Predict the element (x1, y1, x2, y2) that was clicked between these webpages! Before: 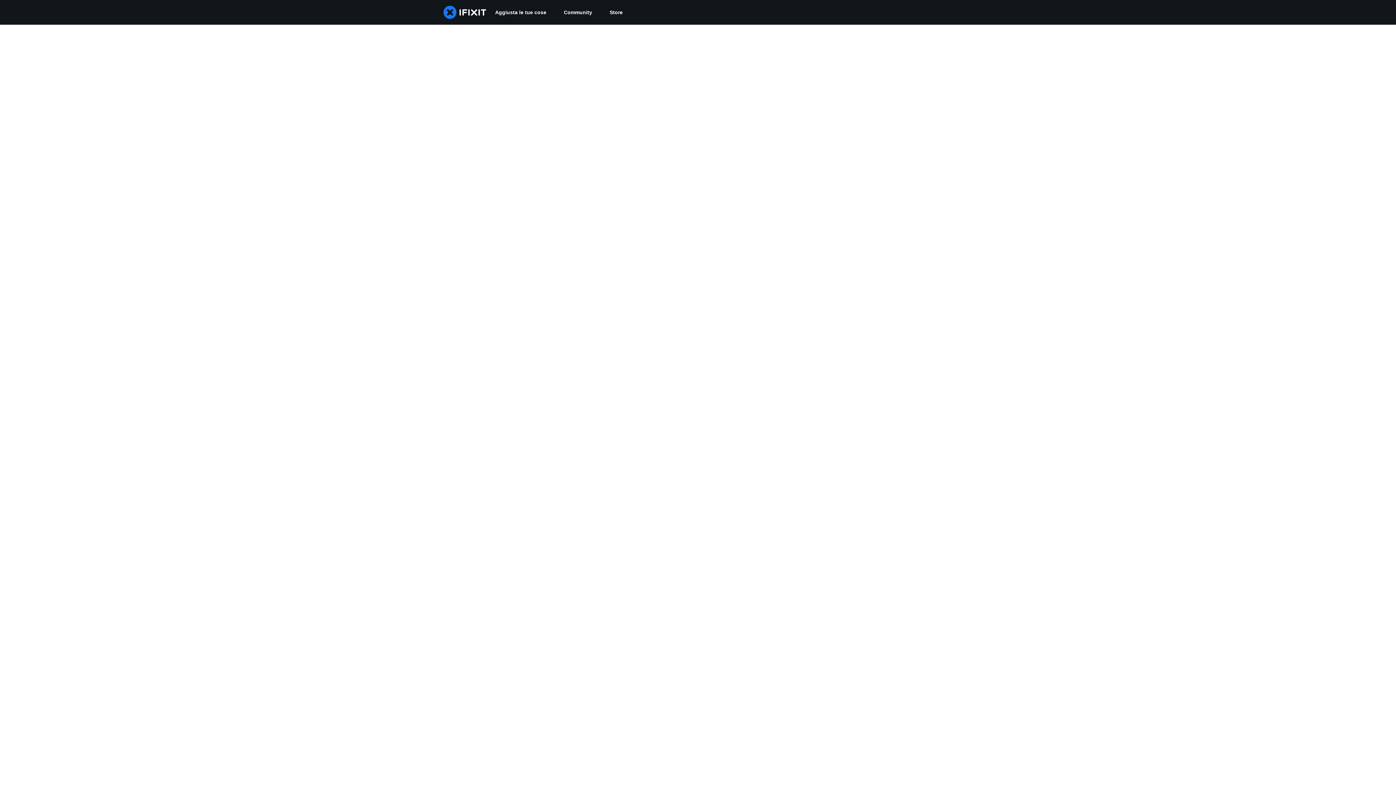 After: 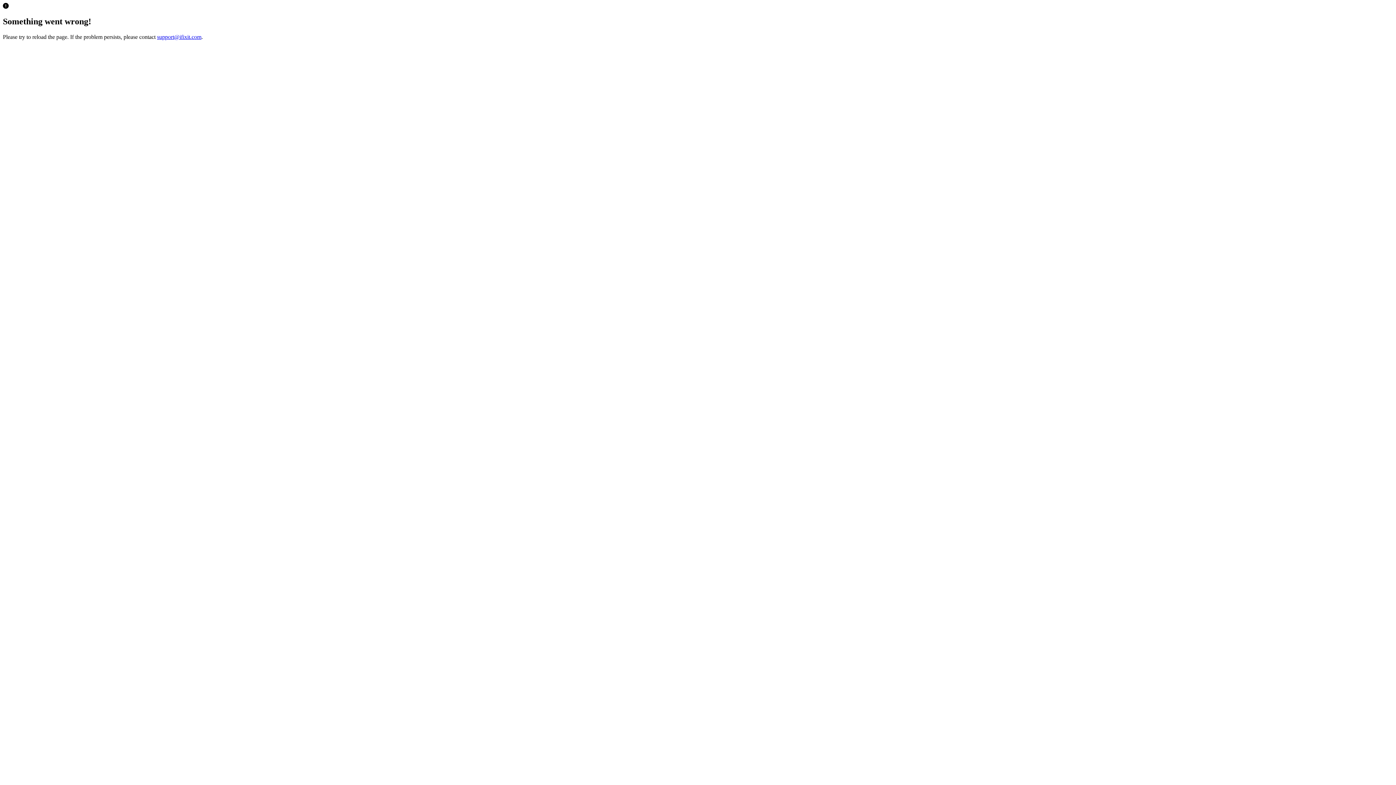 Action: bbox: (601, 0, 631, 24) label: Store